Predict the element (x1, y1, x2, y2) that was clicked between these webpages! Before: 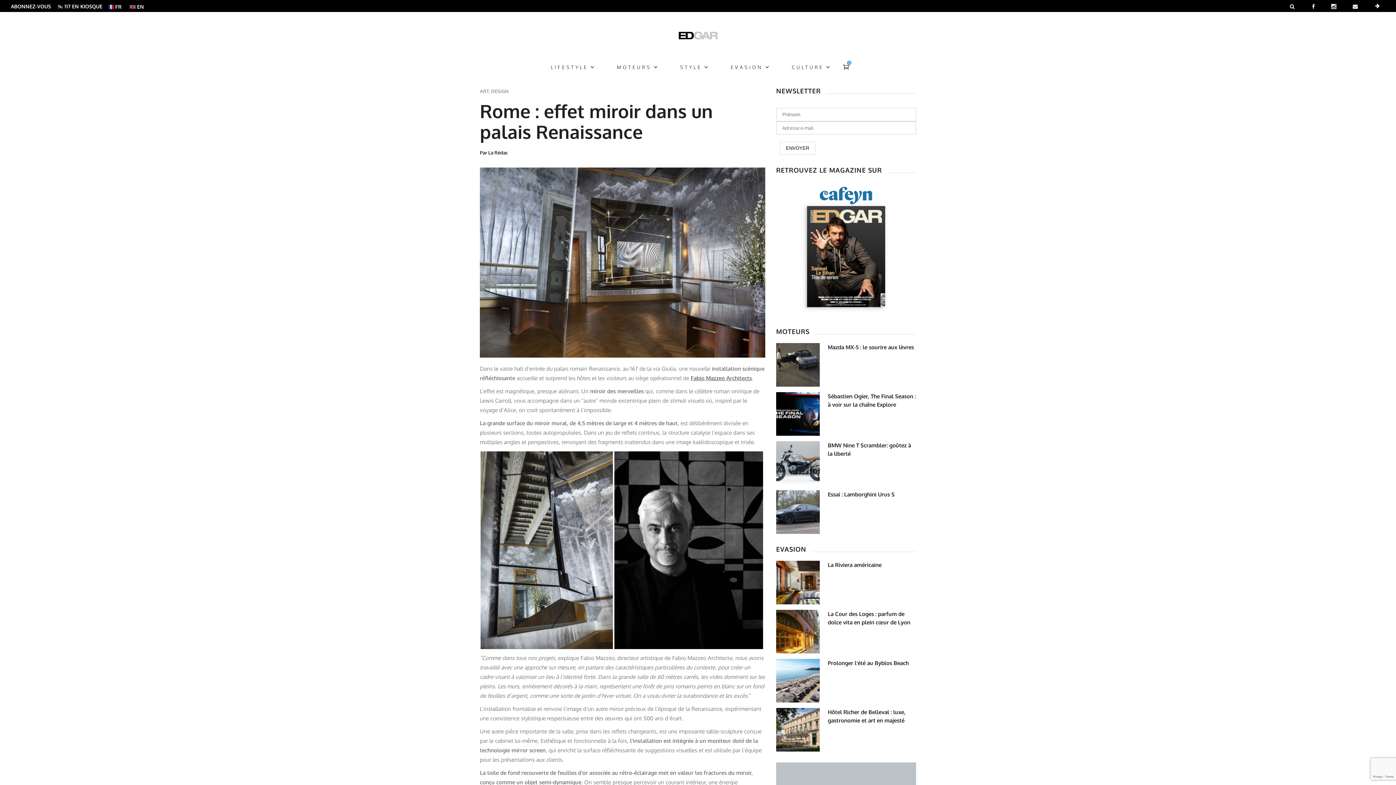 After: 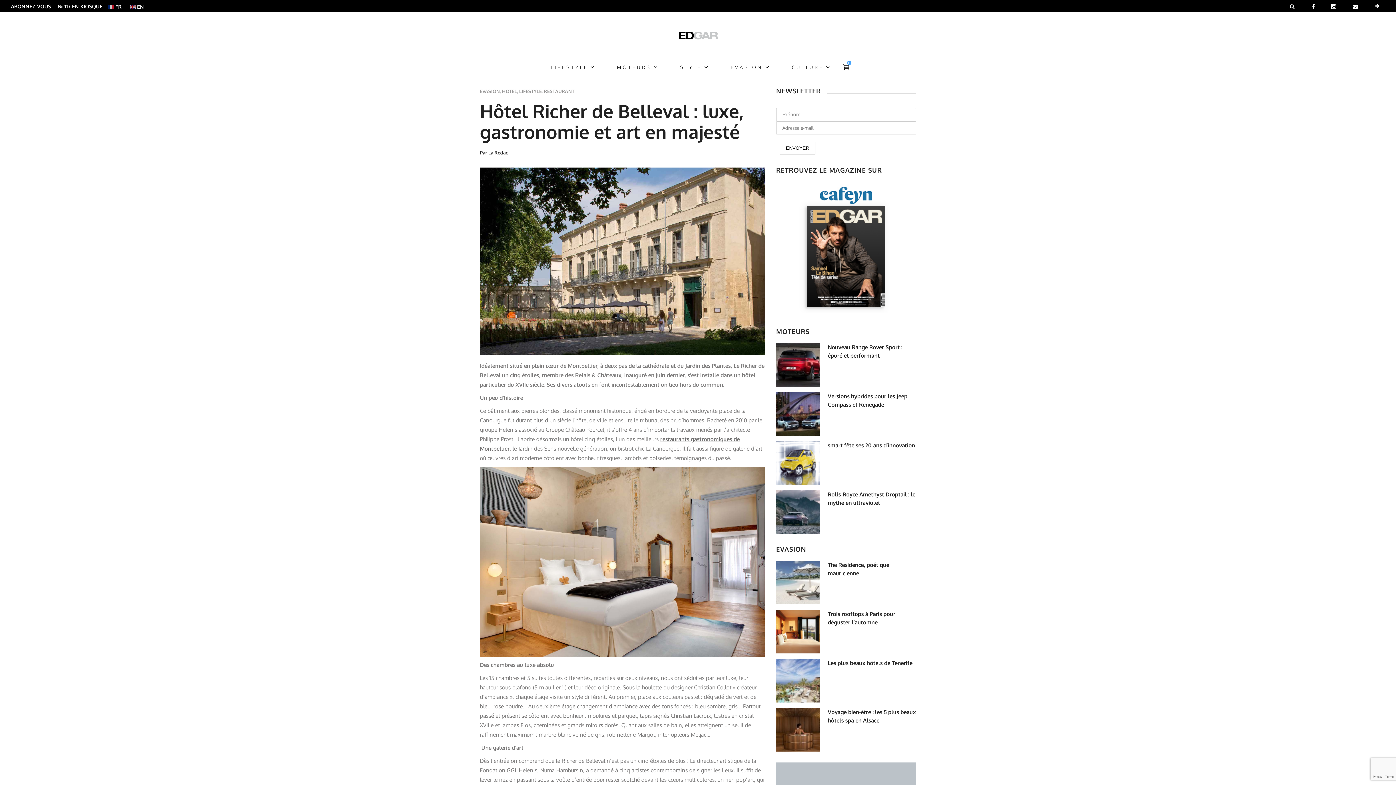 Action: bbox: (776, 708, 820, 752)